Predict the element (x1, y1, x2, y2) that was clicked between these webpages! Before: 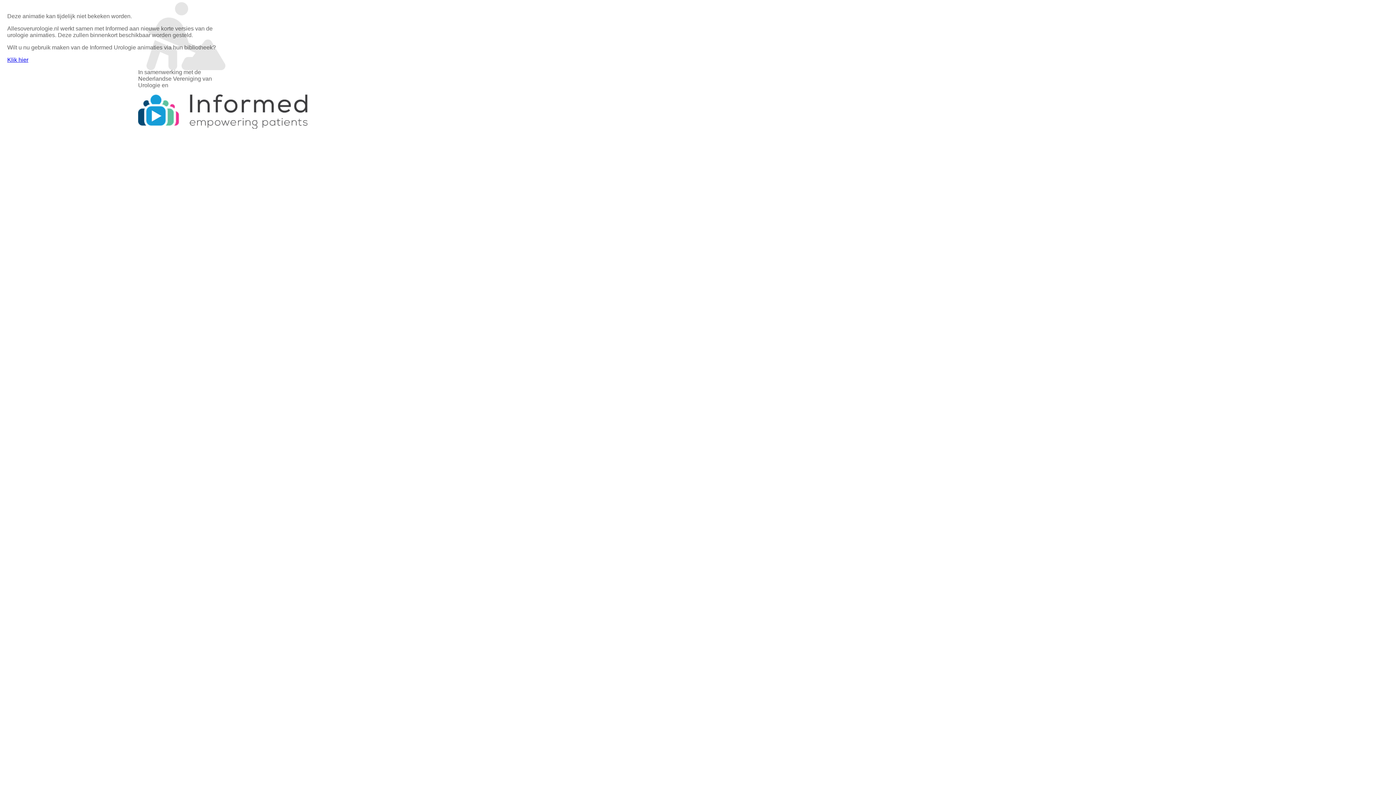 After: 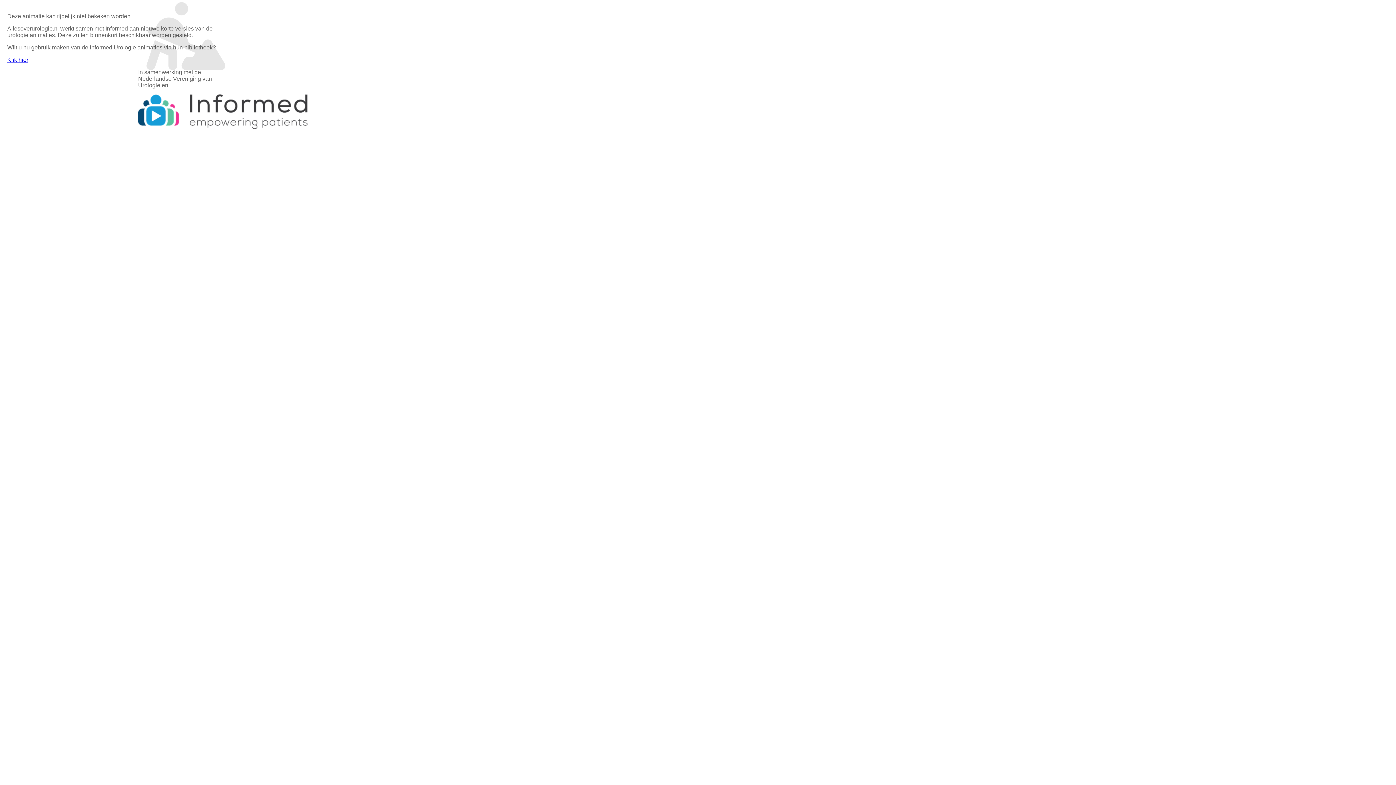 Action: bbox: (7, 56, 28, 62) label: Klik hier